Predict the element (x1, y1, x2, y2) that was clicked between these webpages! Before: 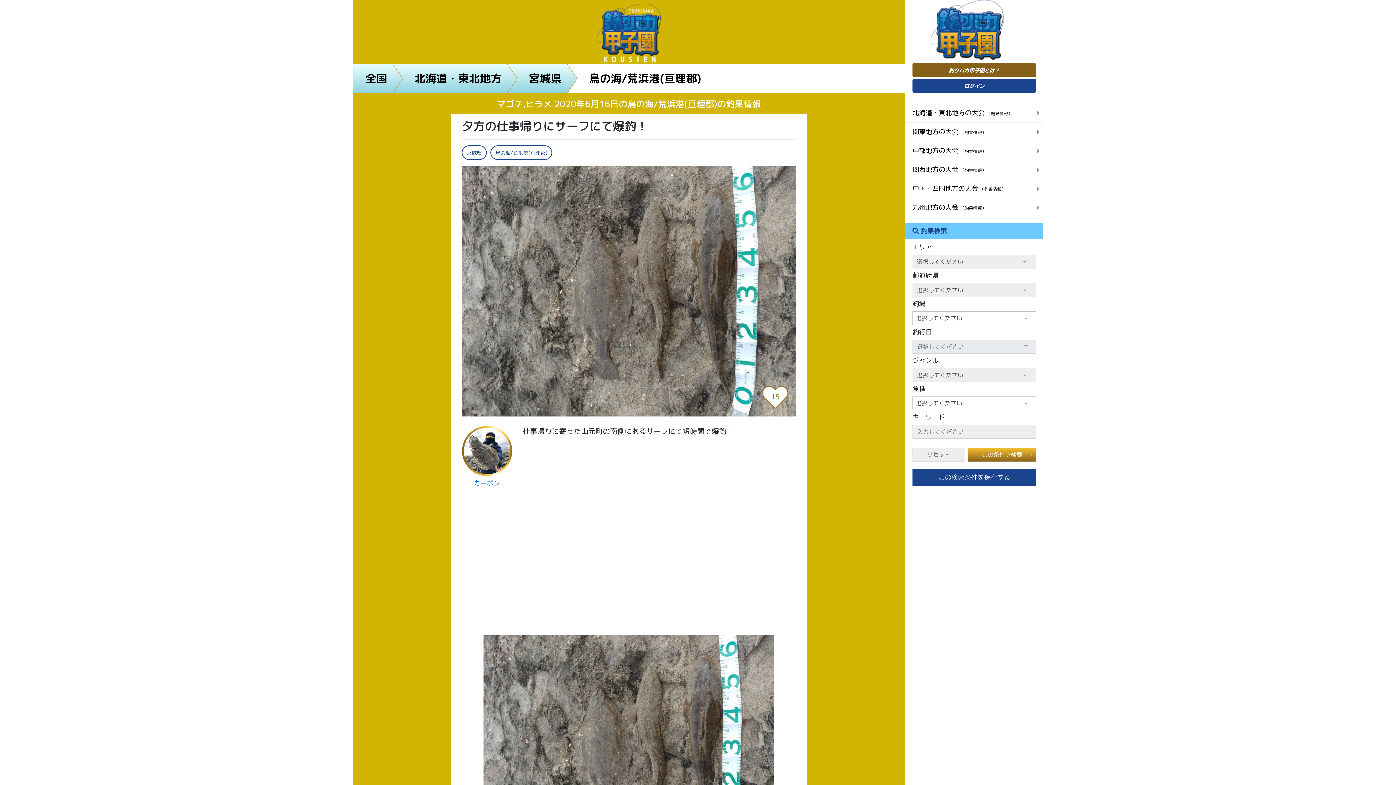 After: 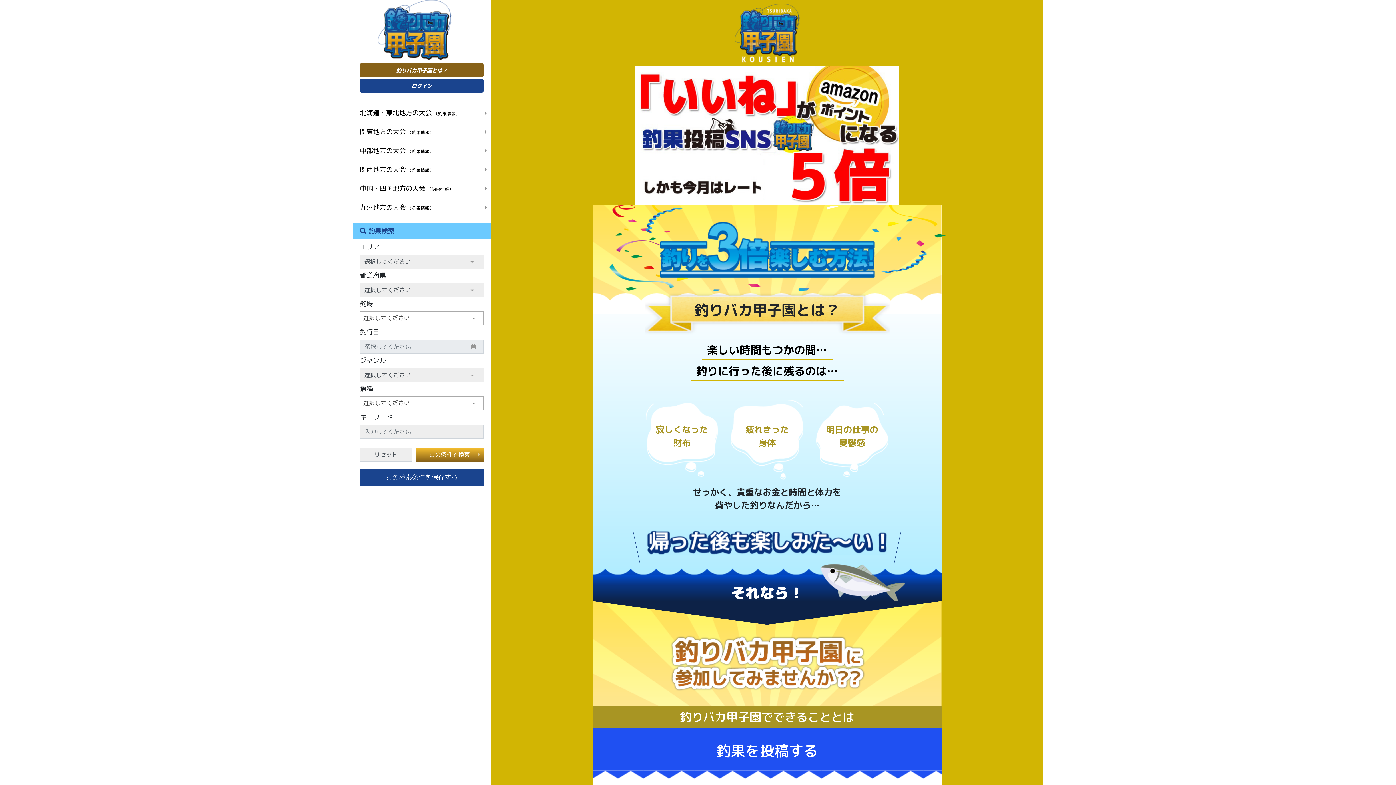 Action: label: 釣りバカ甲子園とは？ bbox: (912, 63, 1036, 77)